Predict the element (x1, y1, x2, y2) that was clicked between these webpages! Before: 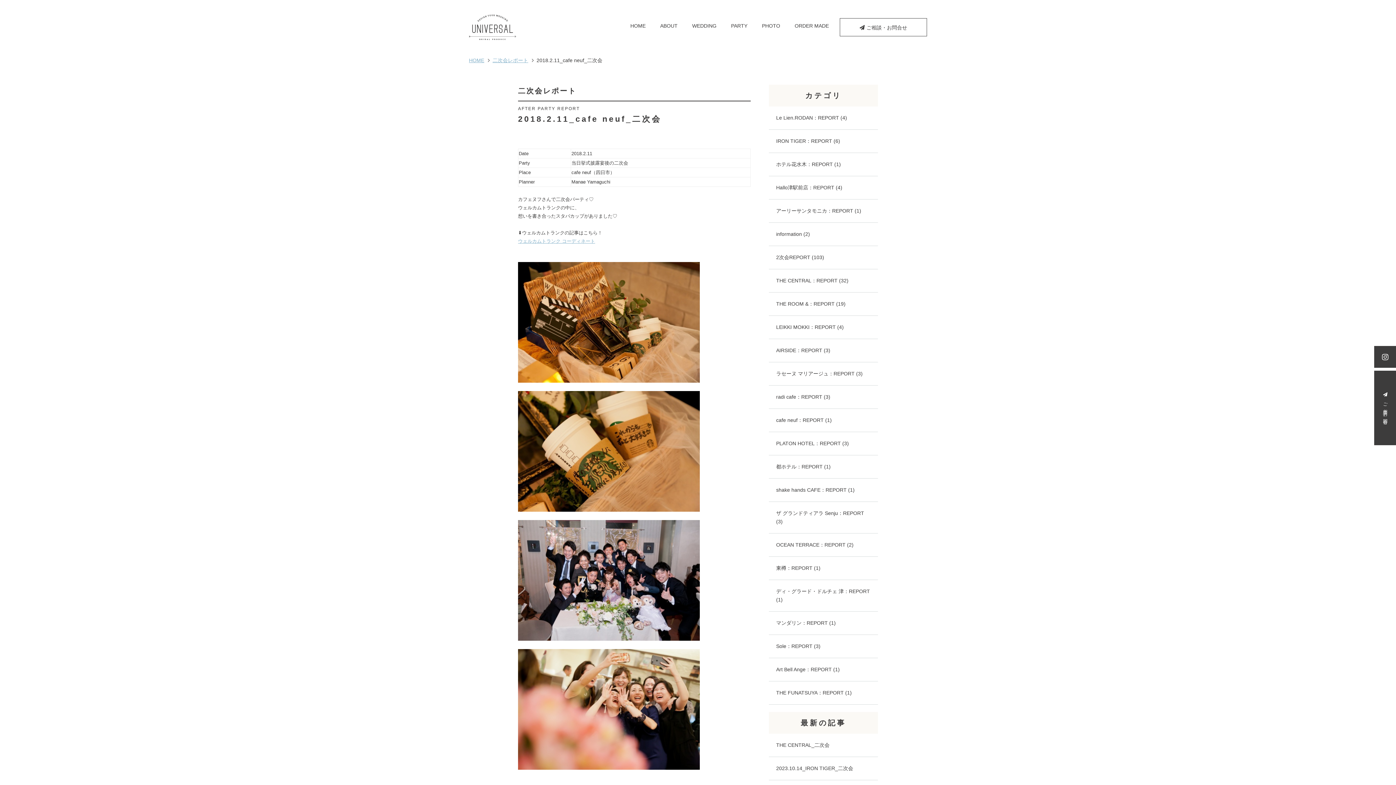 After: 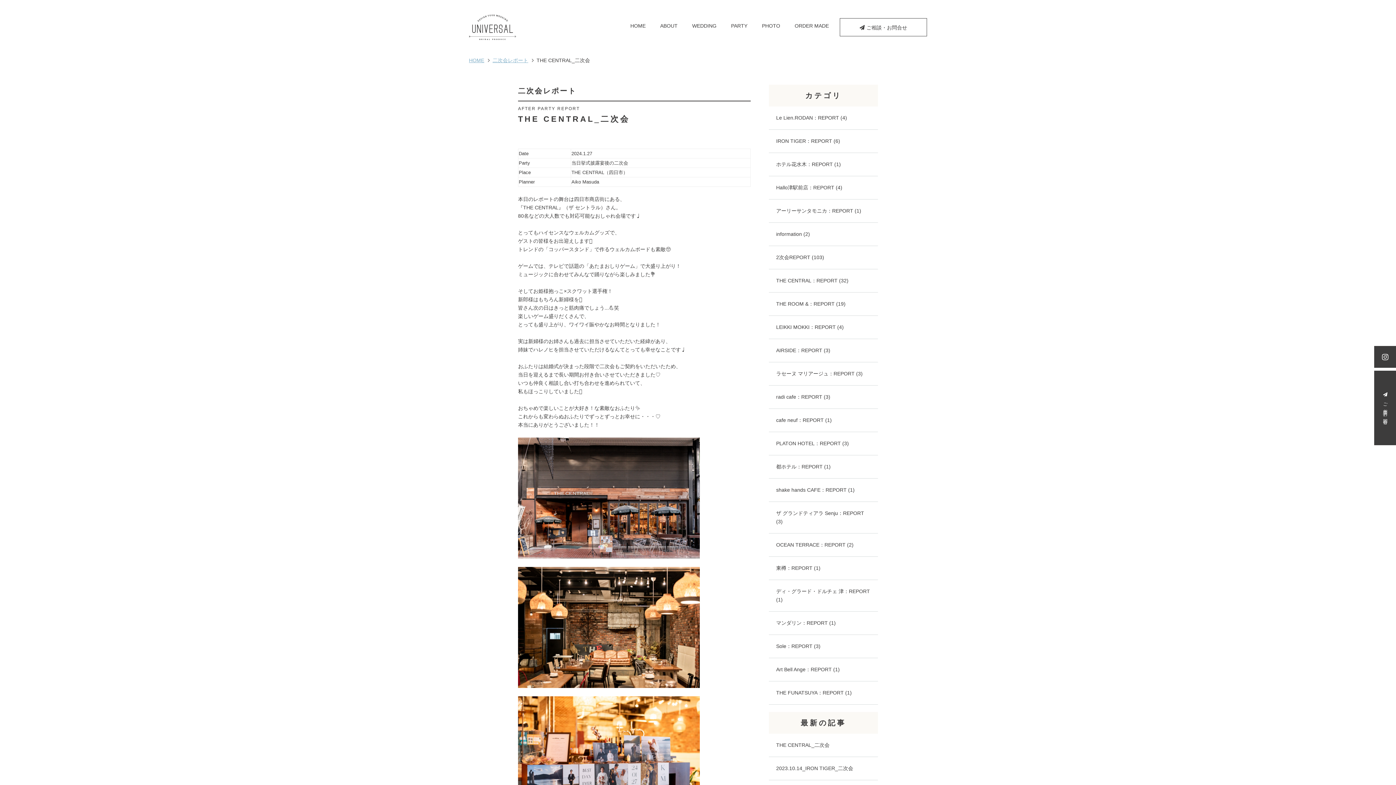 Action: bbox: (769, 734, 878, 757) label: THE CENTRAL_二次会